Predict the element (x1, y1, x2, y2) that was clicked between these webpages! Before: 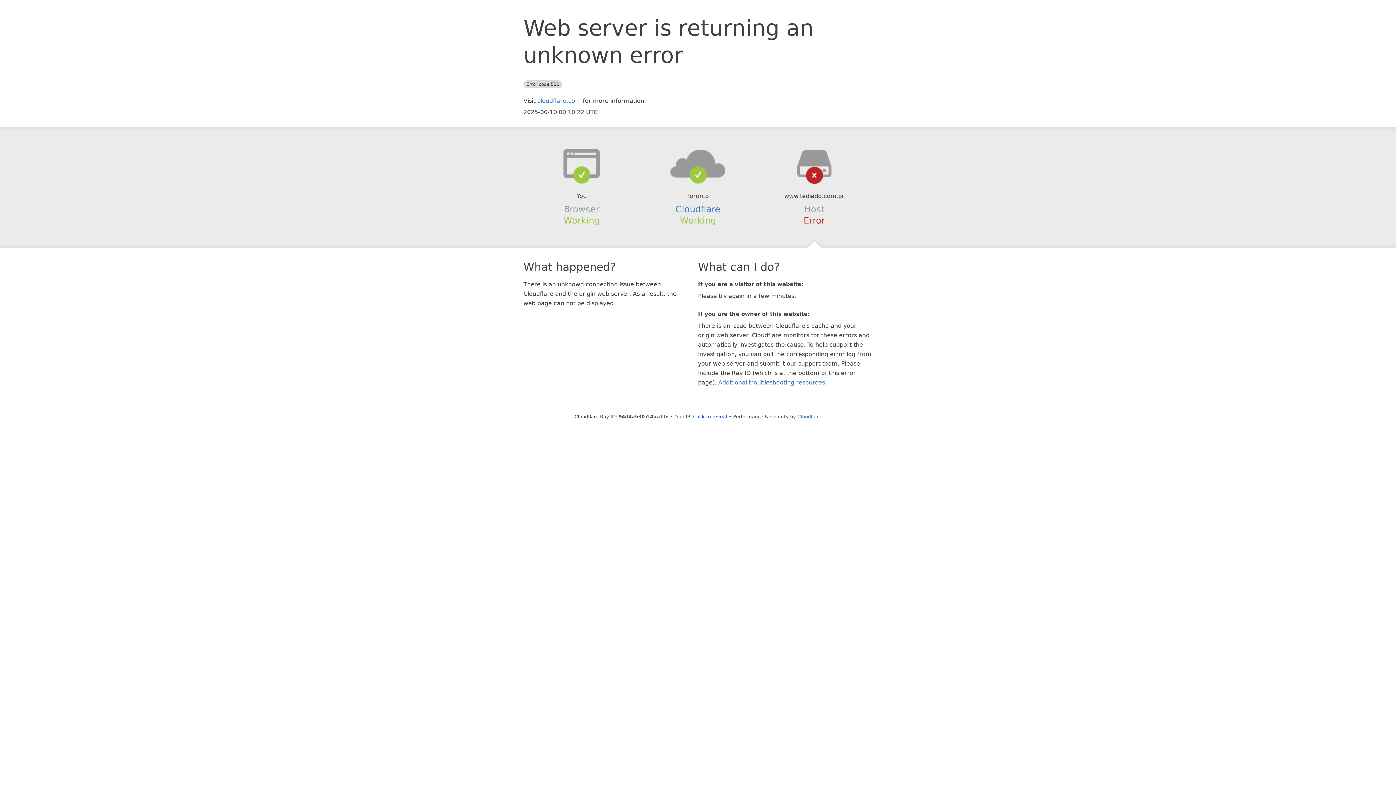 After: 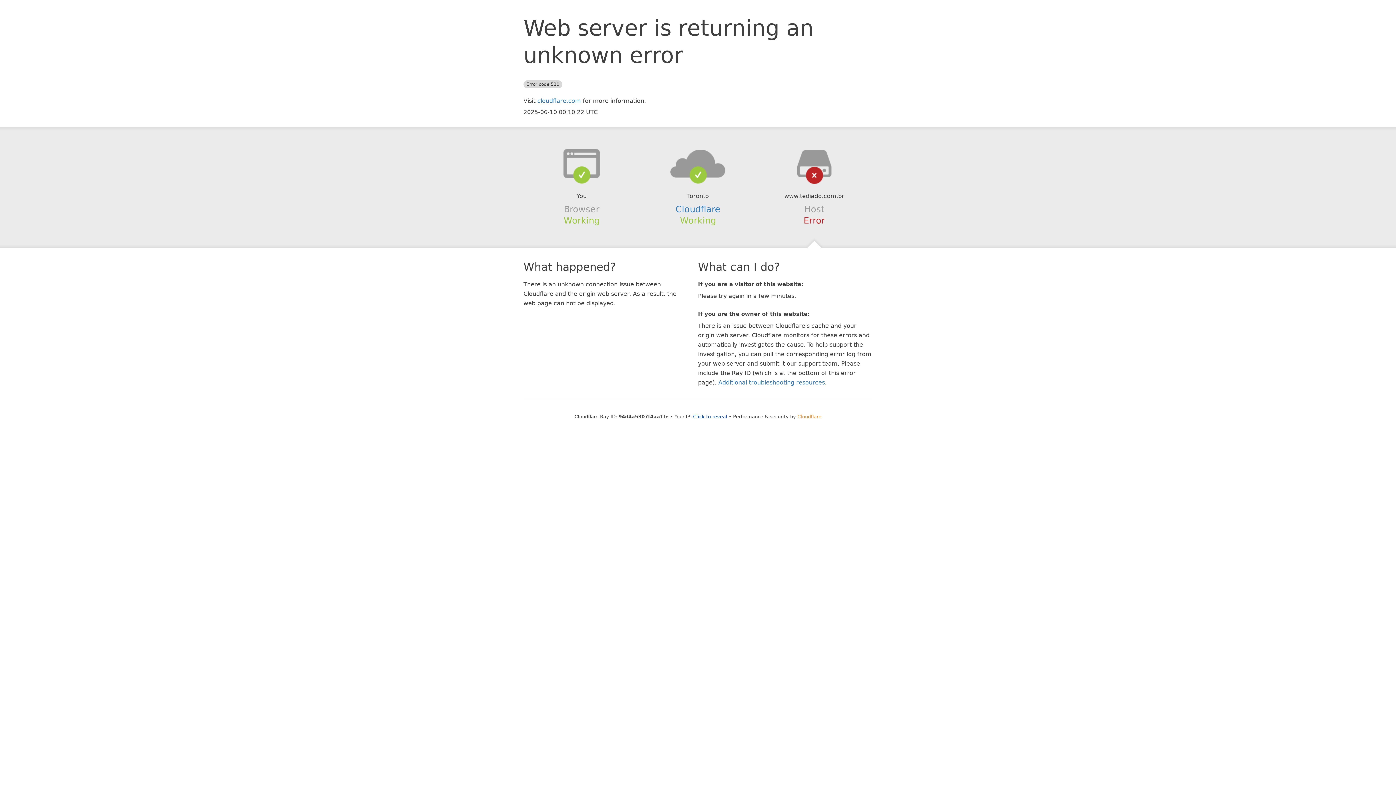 Action: bbox: (797, 414, 821, 419) label: Cloudflare